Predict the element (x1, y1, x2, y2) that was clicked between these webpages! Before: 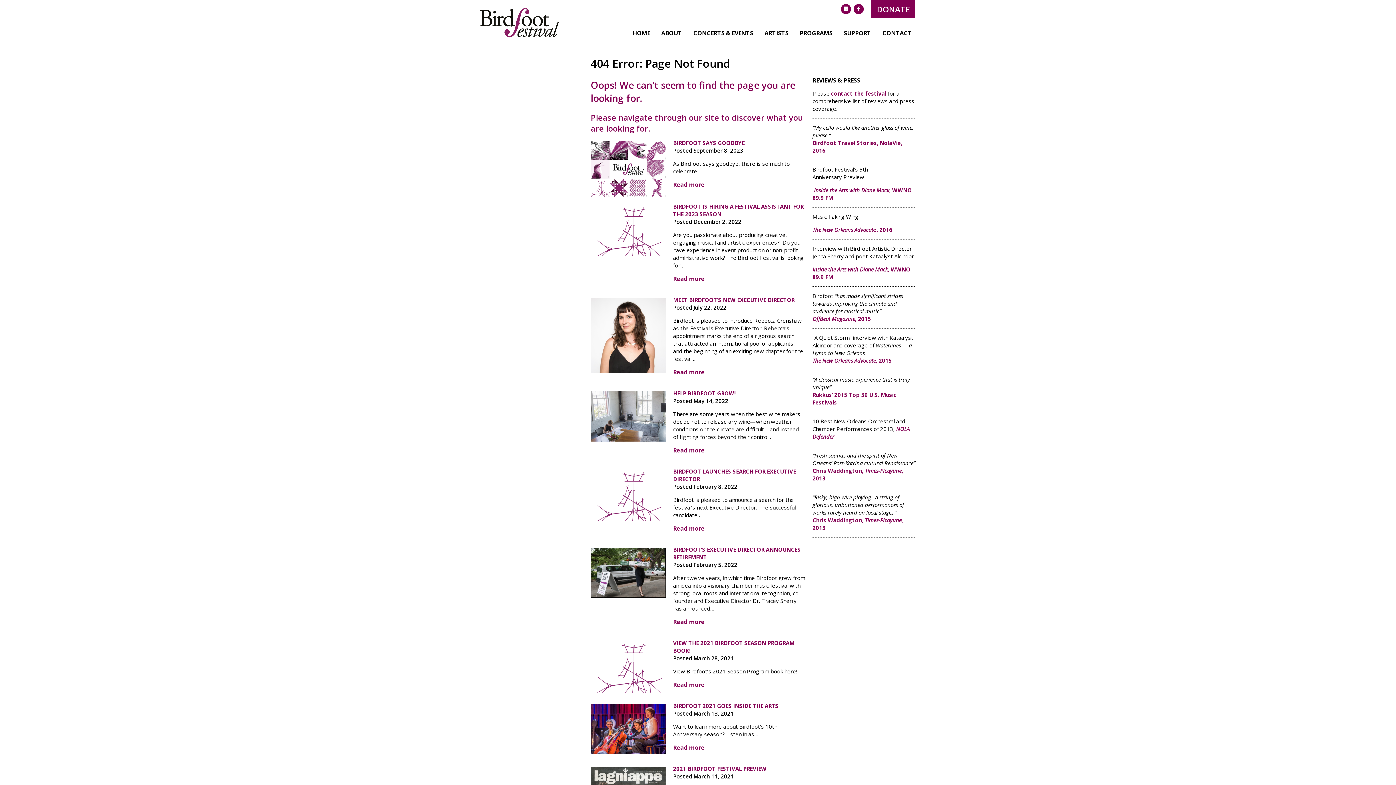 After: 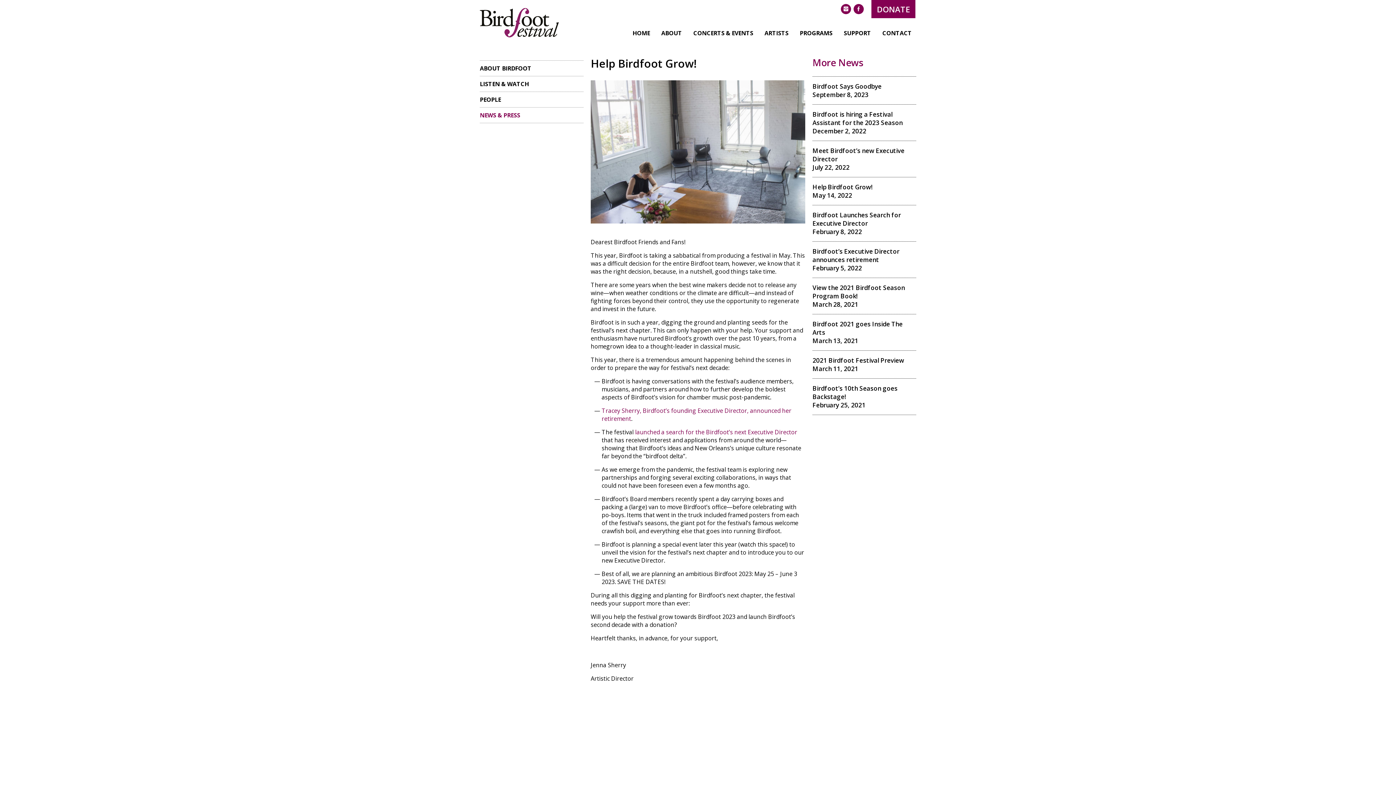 Action: label: HELP BIRDFOOT GROW! bbox: (673, 389, 735, 397)